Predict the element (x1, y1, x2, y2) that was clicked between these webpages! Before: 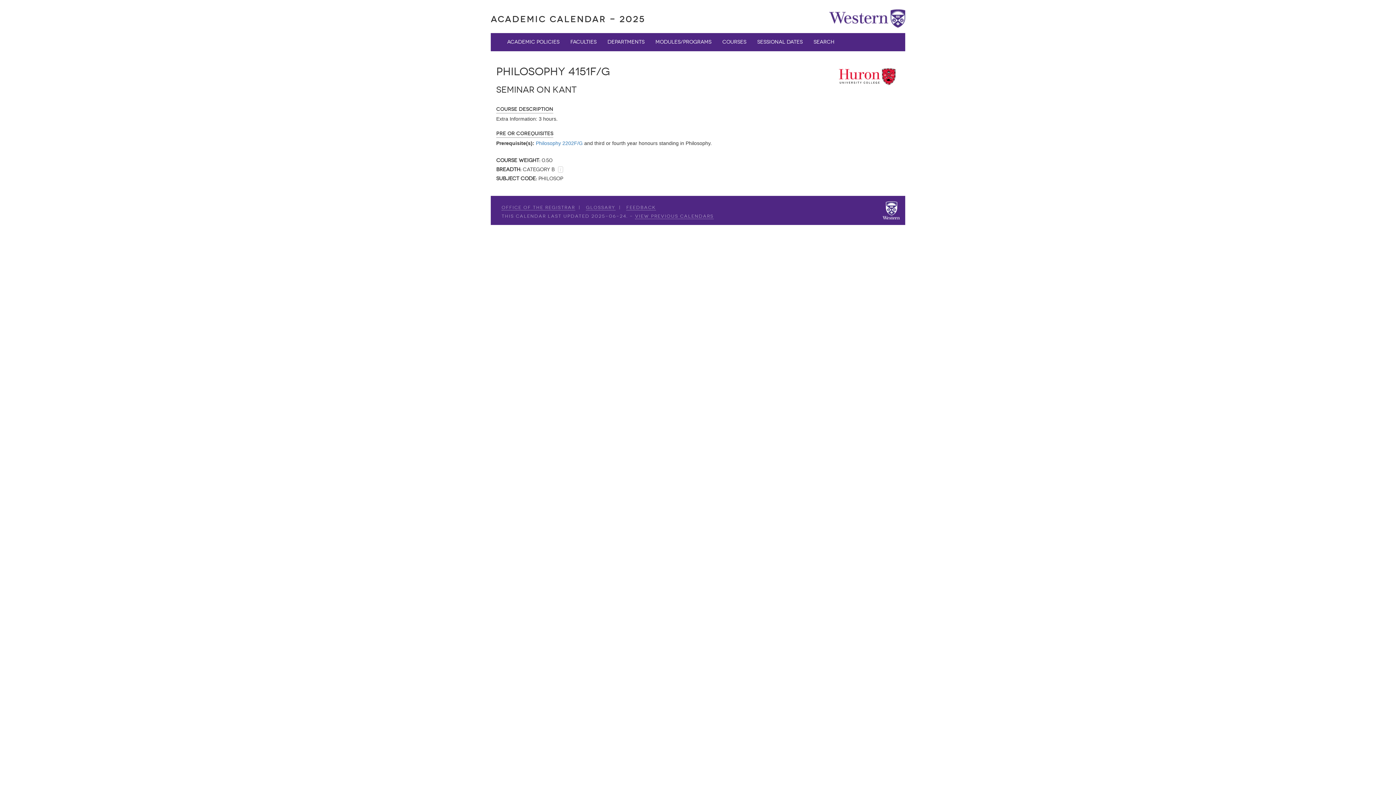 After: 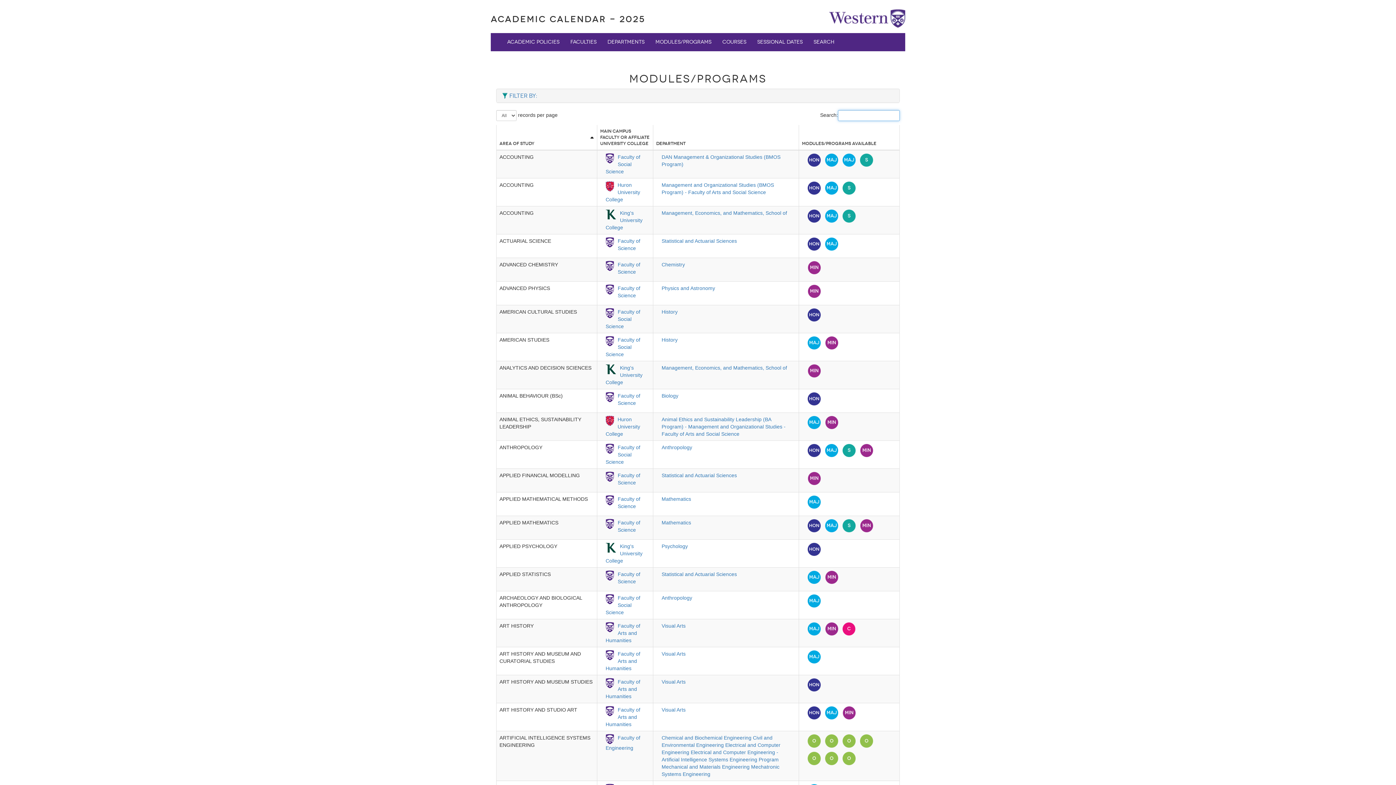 Action: bbox: (650, 33, 717, 51) label: Modules/Programs